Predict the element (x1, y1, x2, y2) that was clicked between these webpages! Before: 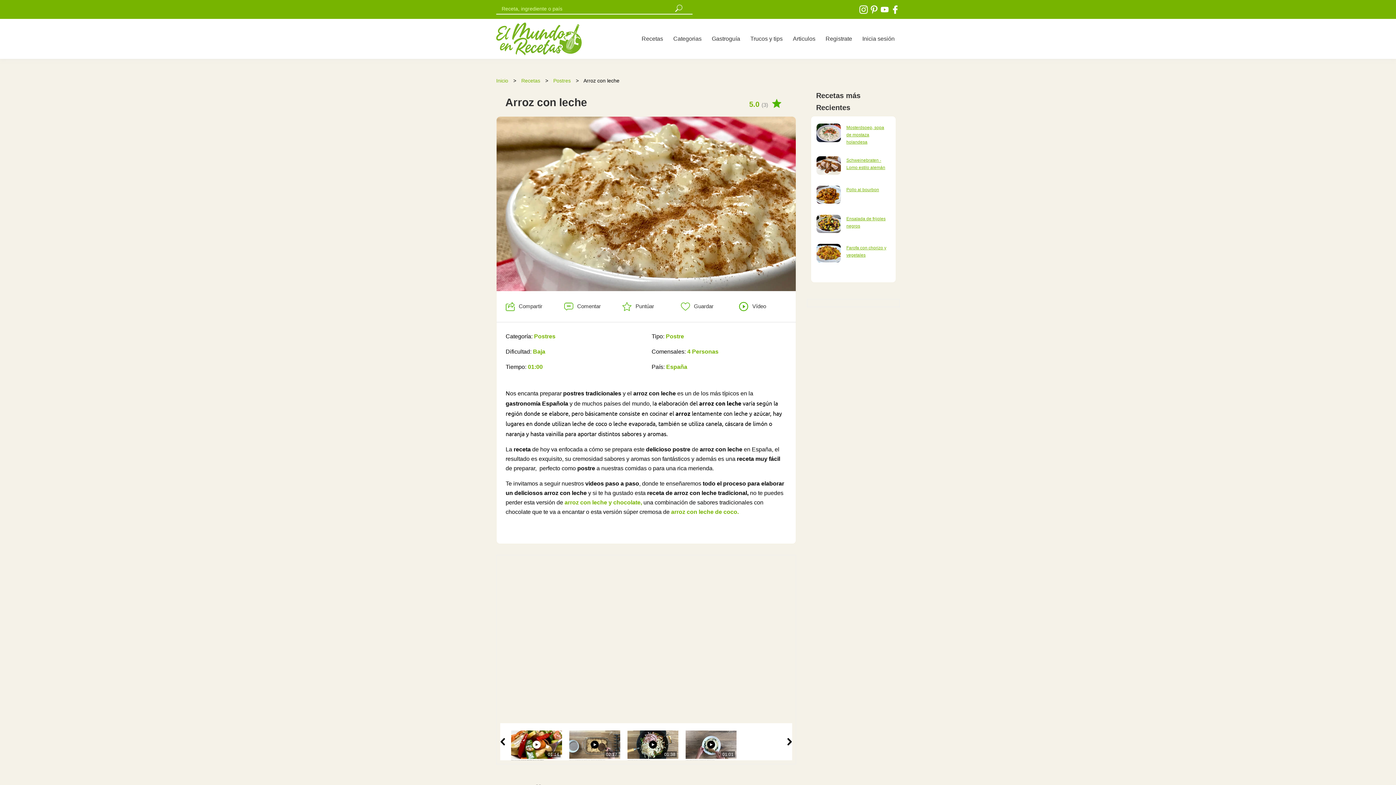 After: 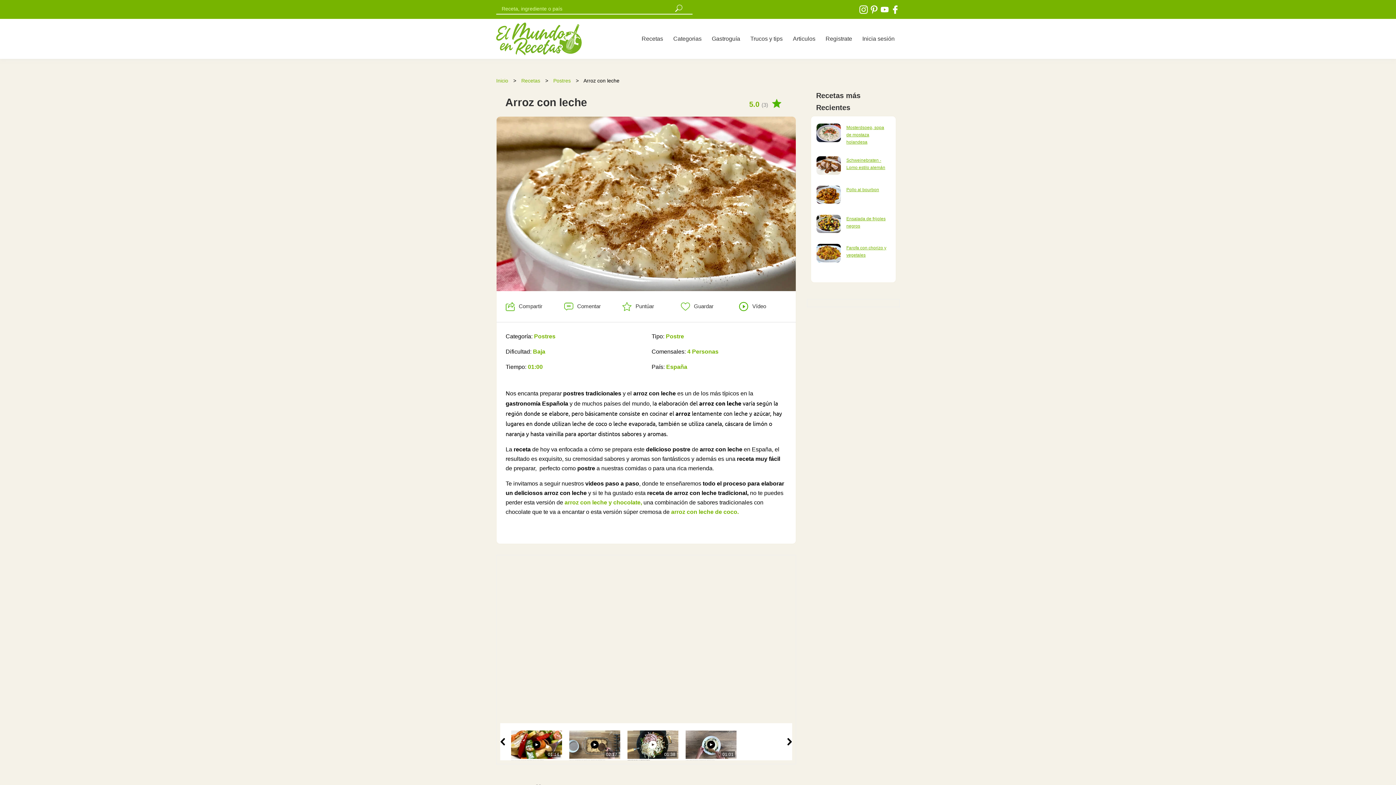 Action: bbox: (627, 723, 685, 760) label: 01:38
CHOP SUEY DE POLLO I RECETAS CHINAS